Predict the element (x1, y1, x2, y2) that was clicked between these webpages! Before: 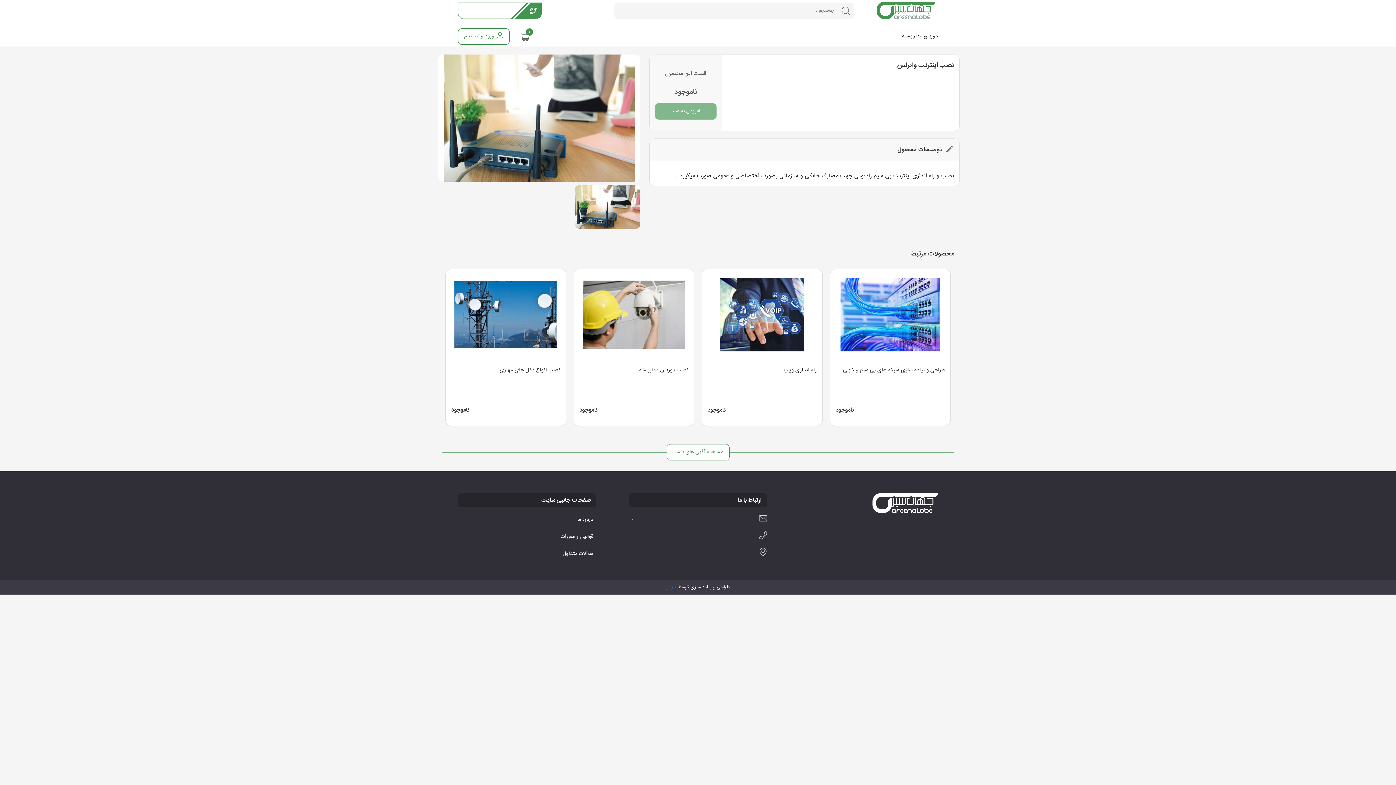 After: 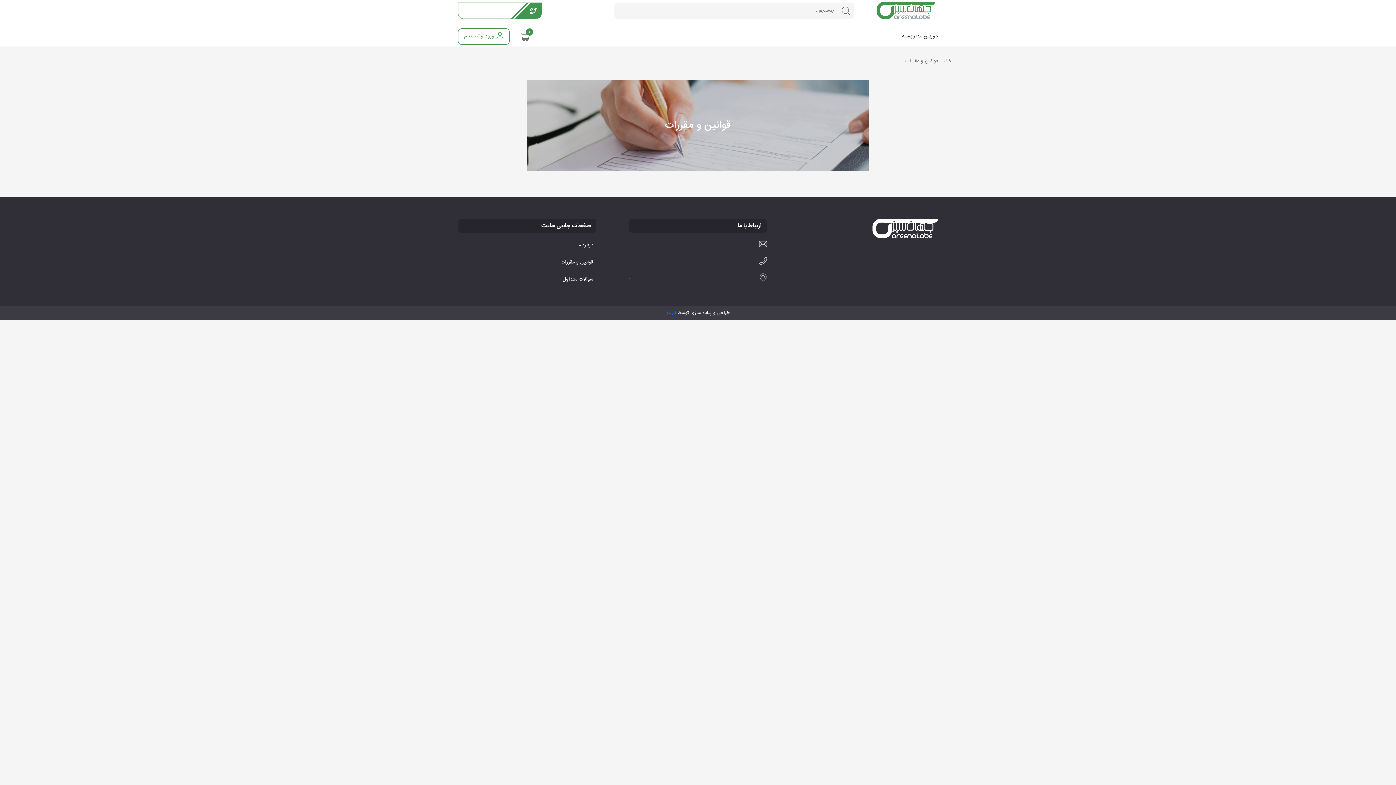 Action: label: قوانین و مقررات bbox: (557, 530, 596, 544)